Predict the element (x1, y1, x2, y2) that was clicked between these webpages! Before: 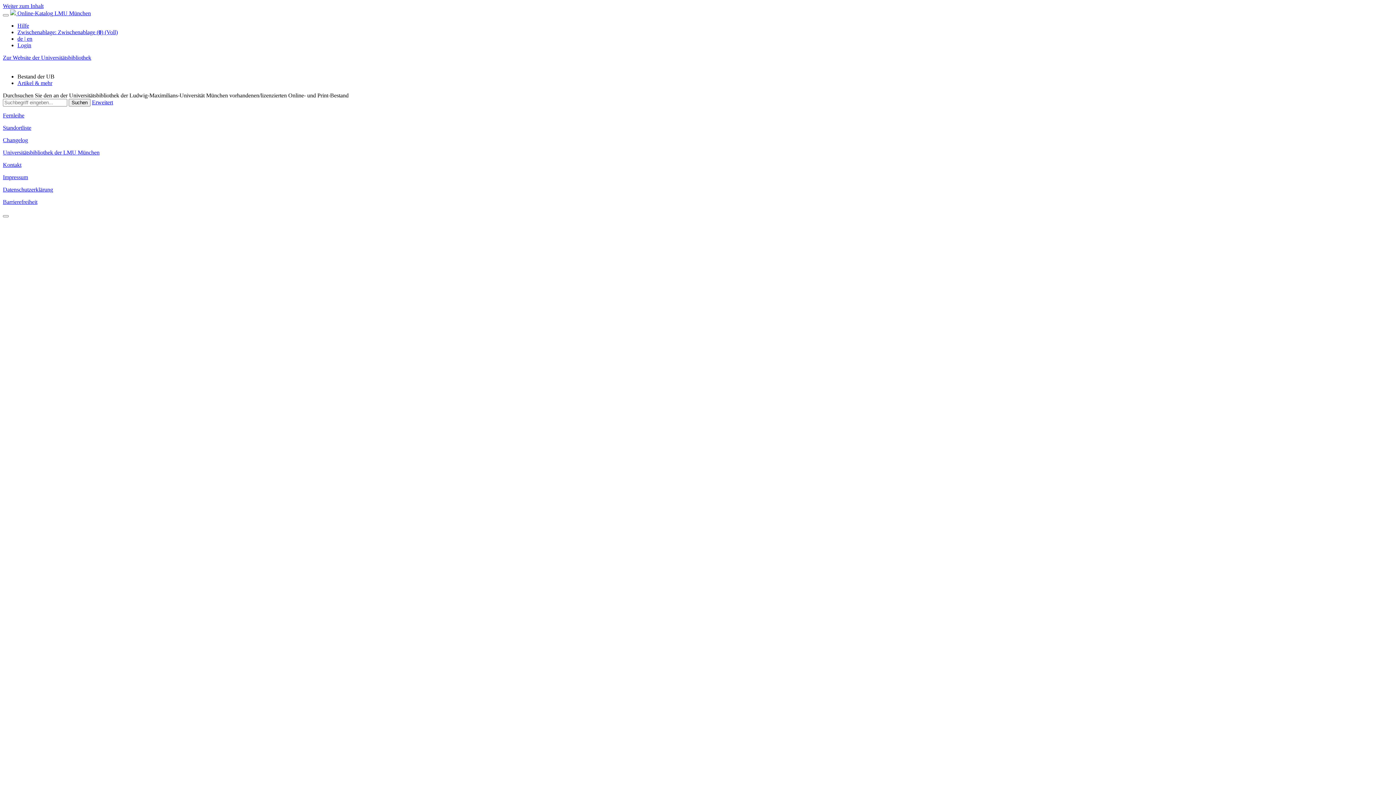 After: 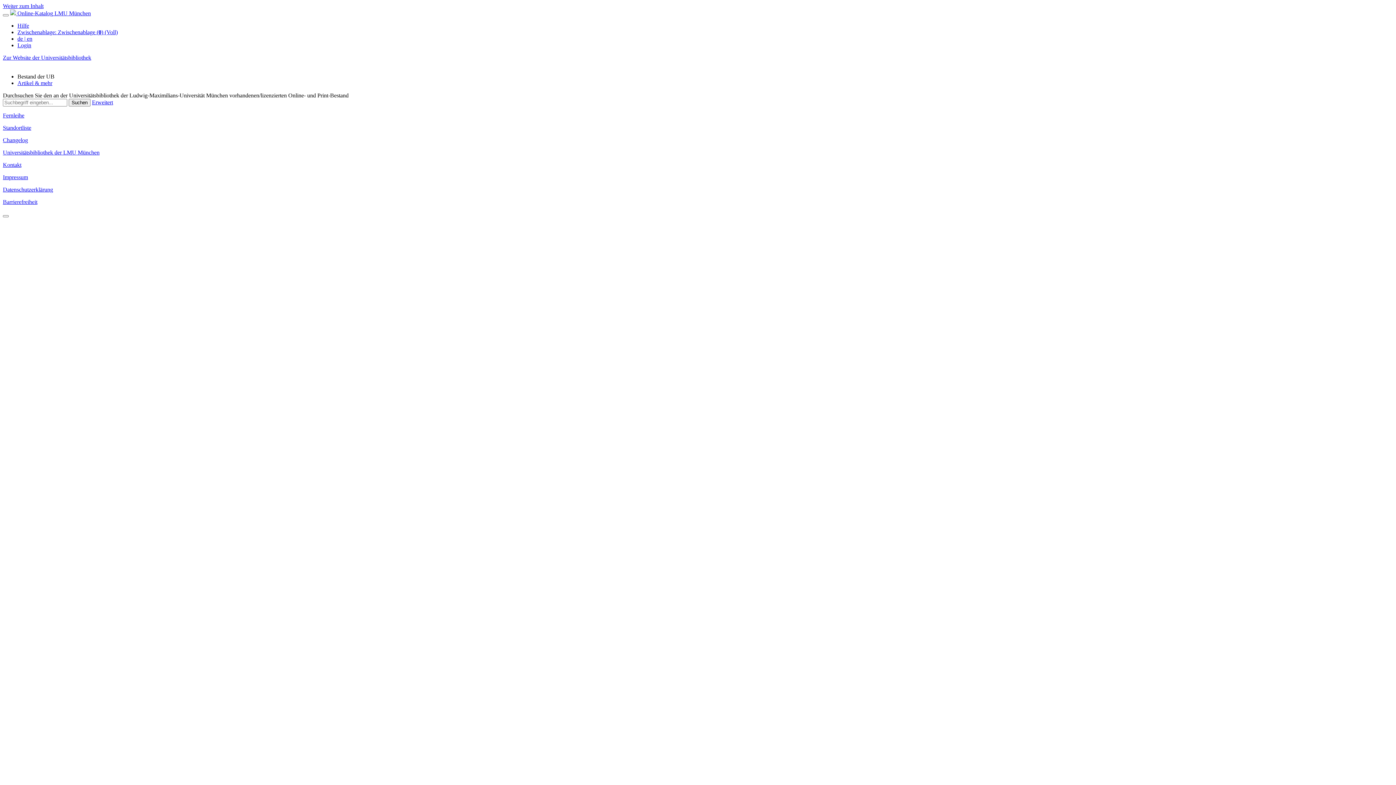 Action: bbox: (2, 198, 37, 205) label: Barrierefreiheit